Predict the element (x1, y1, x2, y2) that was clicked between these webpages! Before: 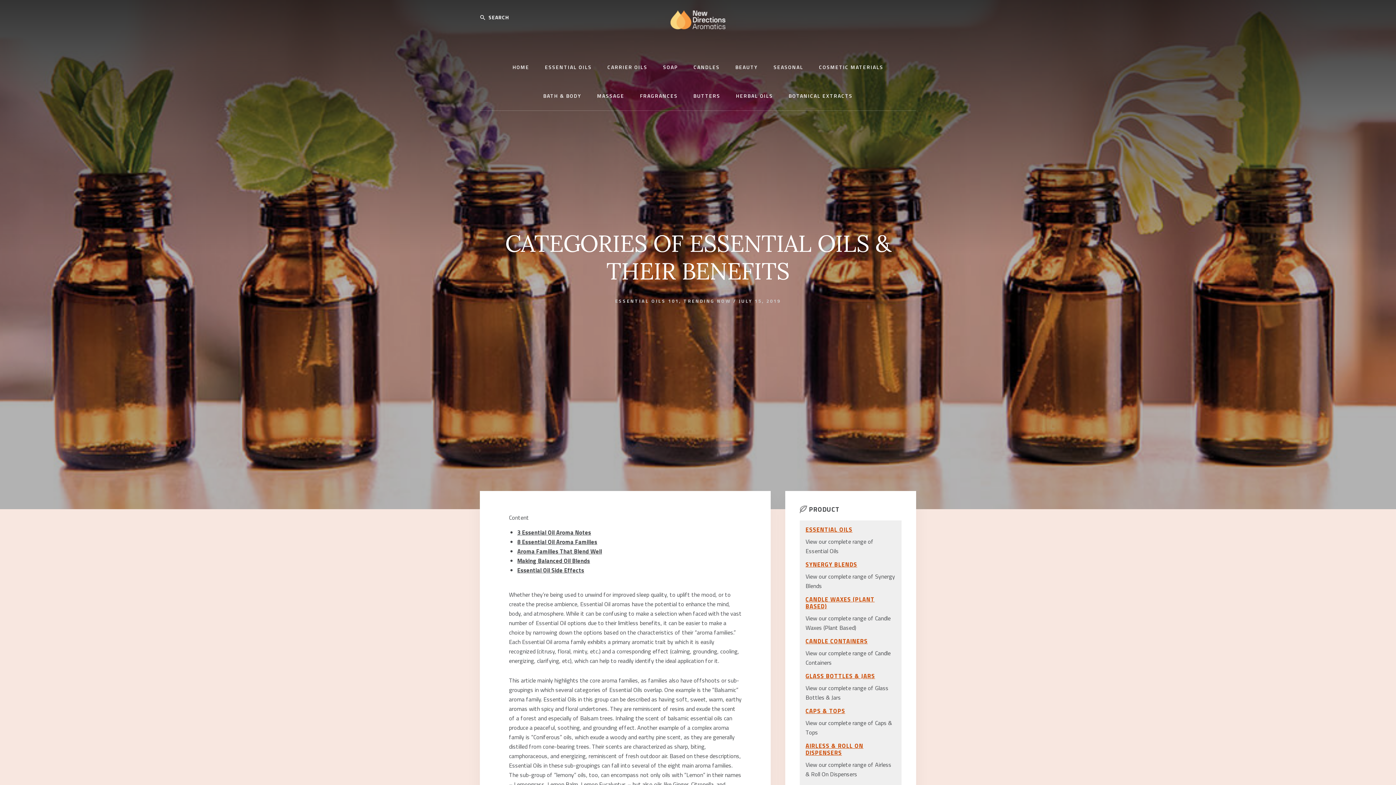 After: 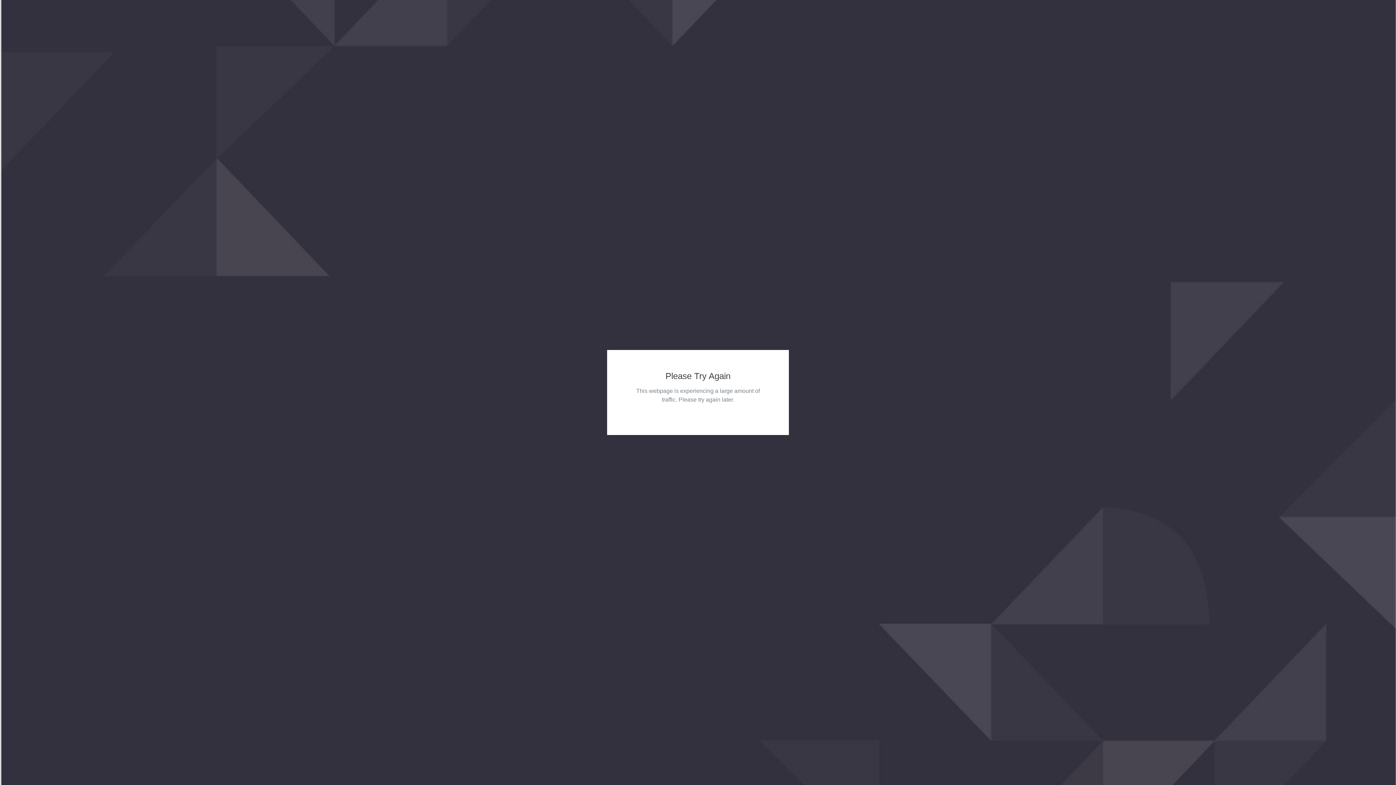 Action: bbox: (805, 741, 863, 757) label: AIRLESS & ROLL ON DISPENSERS